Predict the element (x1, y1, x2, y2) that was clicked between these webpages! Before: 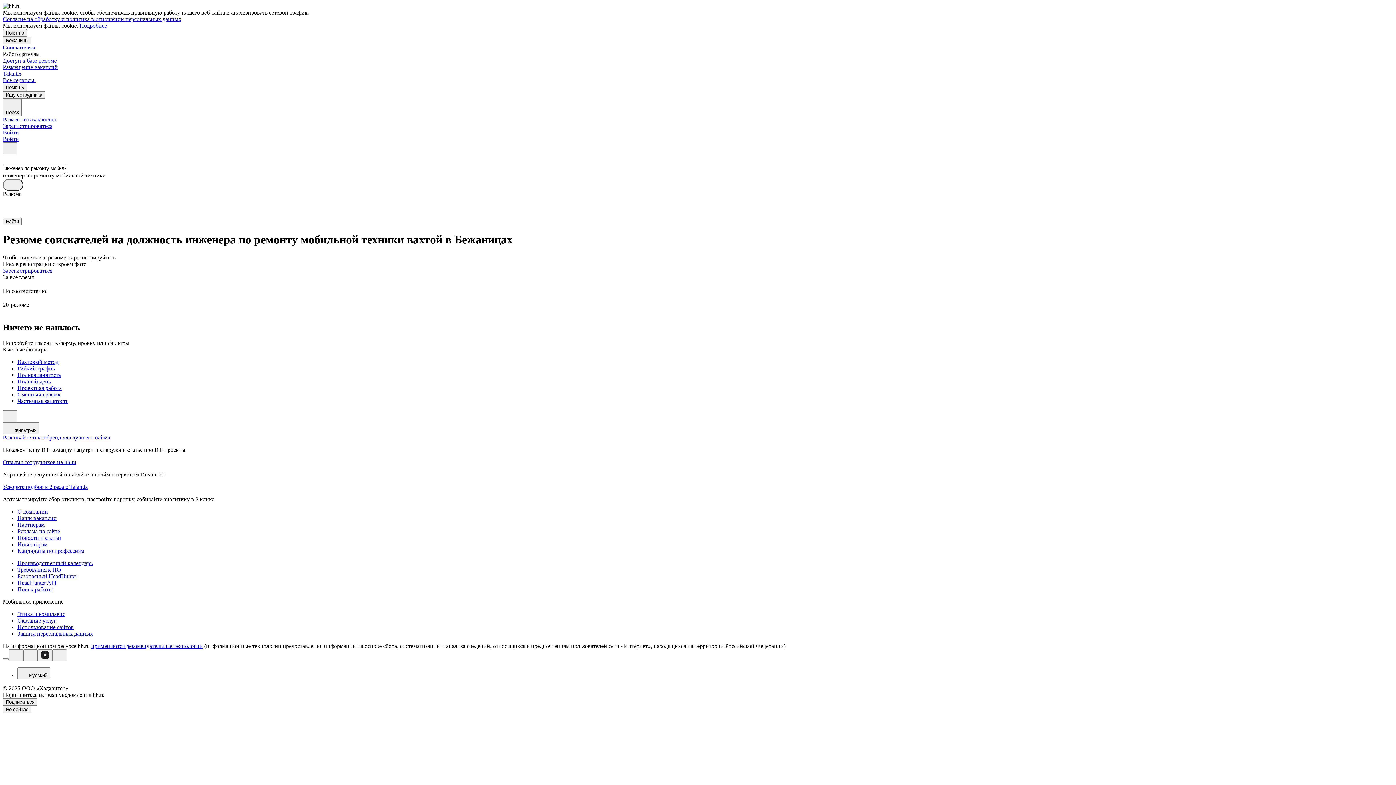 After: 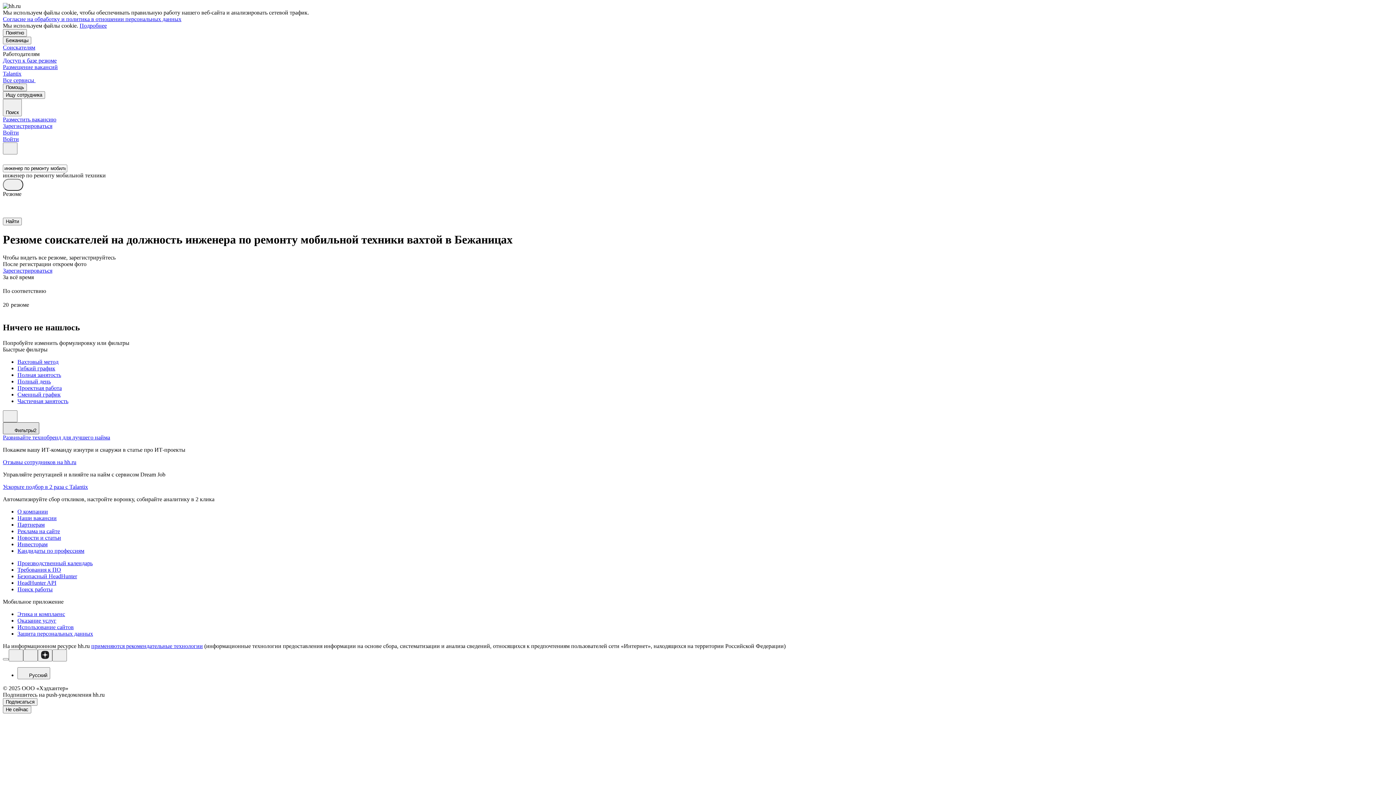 Action: bbox: (2, 422, 39, 434) label: Фильтры2